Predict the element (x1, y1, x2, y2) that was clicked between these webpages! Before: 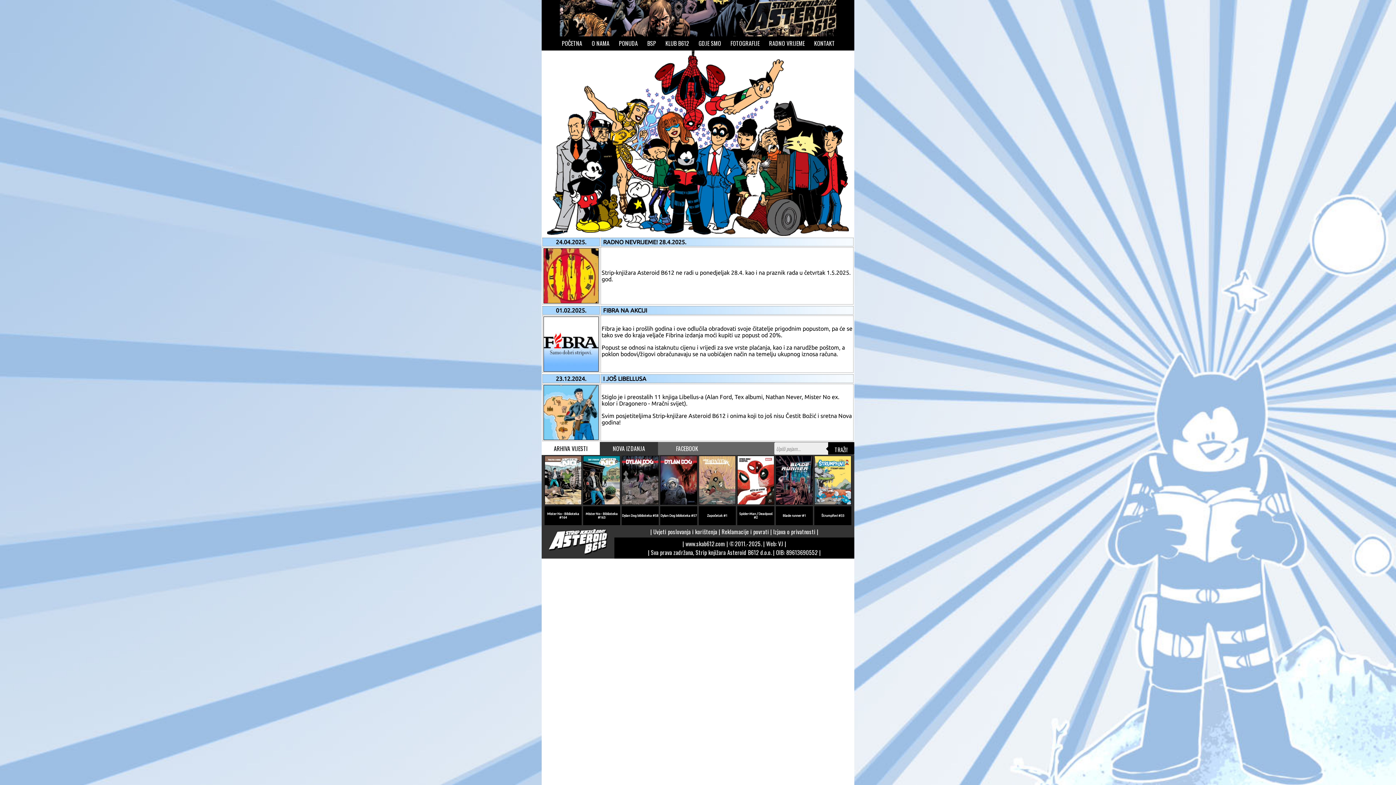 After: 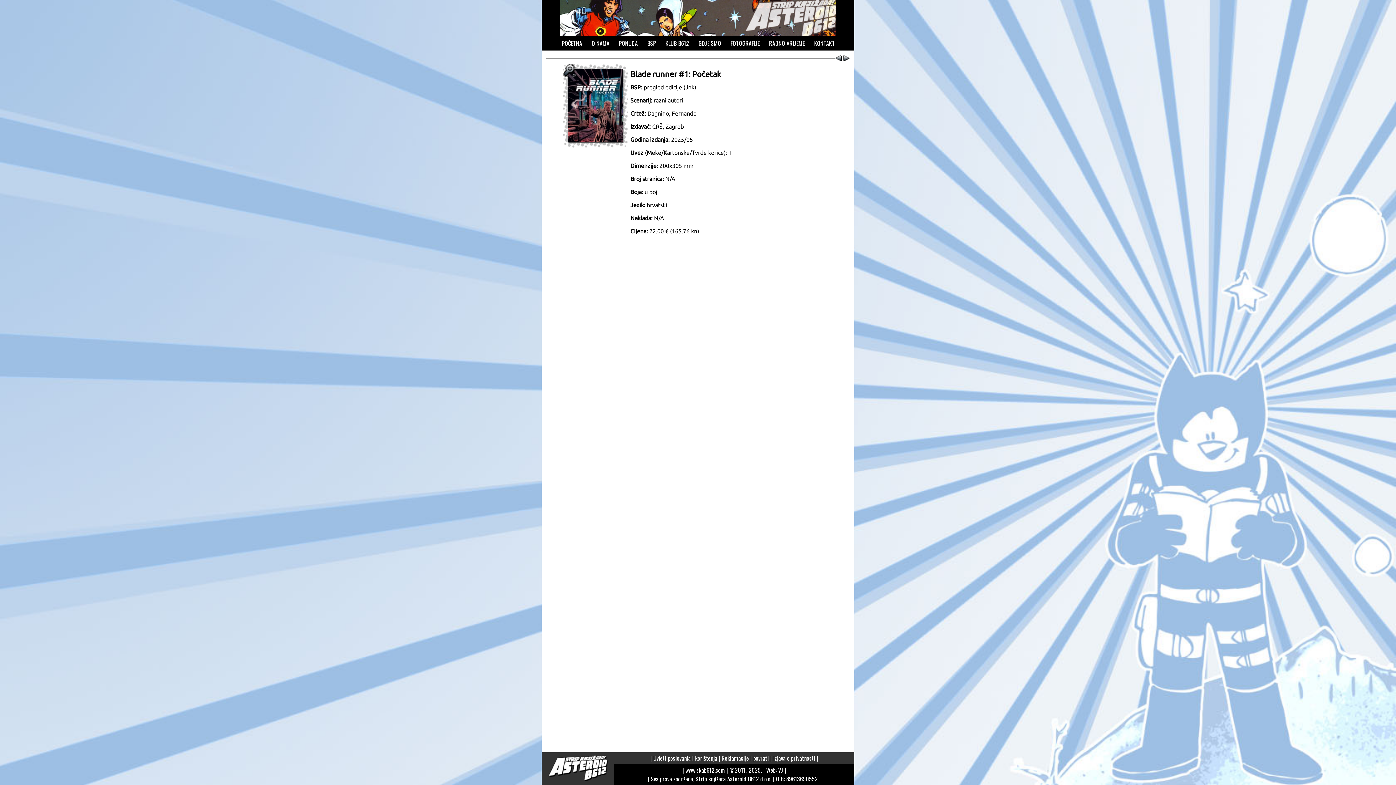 Action: bbox: (776, 456, 812, 460)